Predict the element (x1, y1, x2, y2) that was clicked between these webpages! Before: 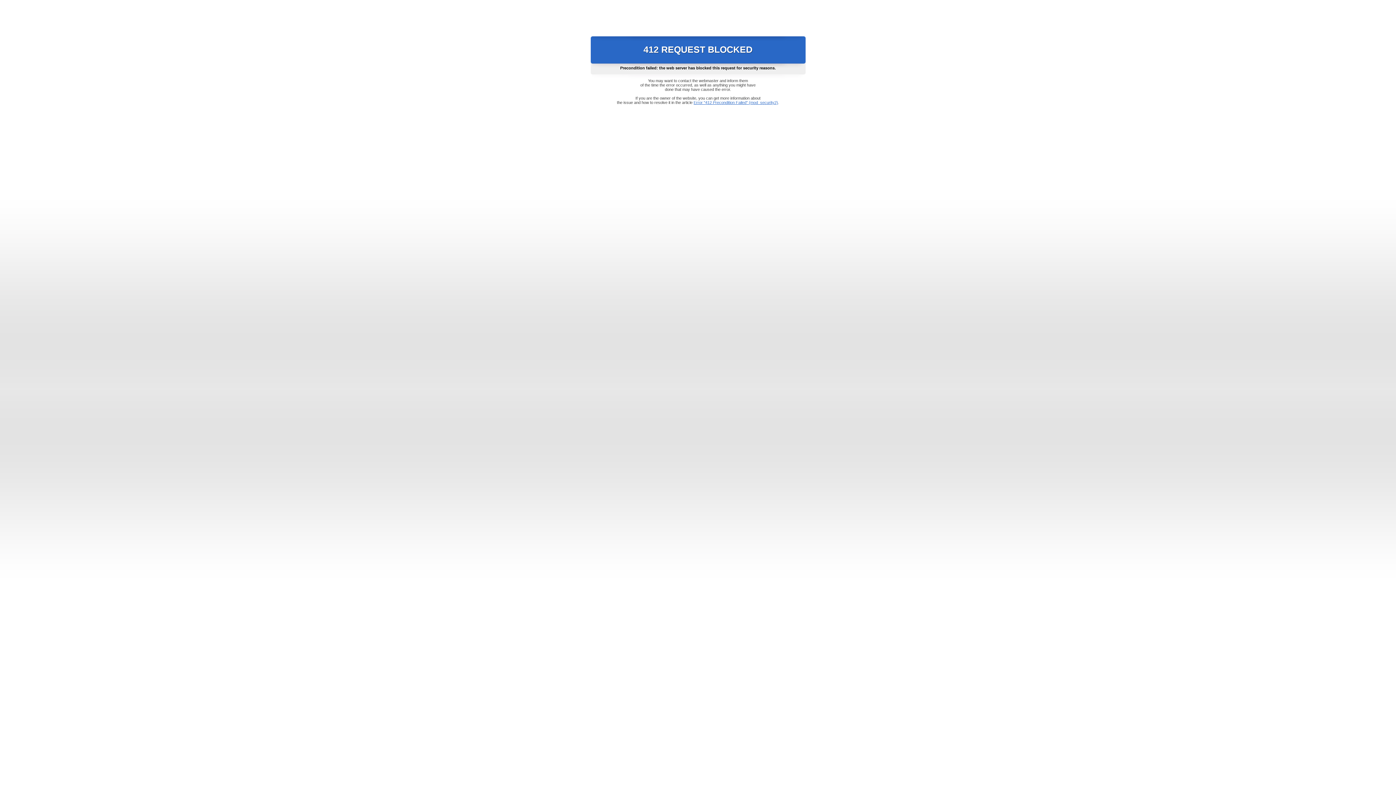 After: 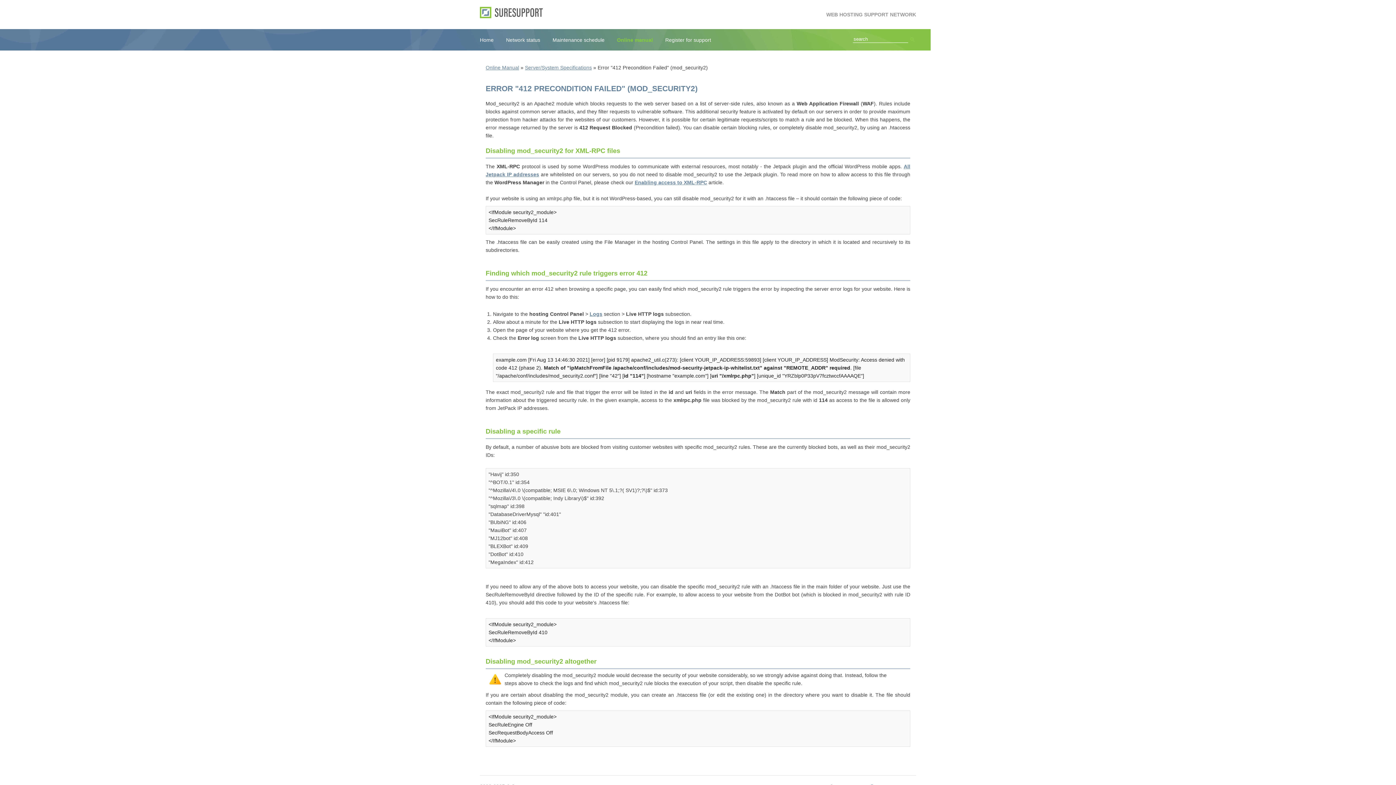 Action: label: Error "412 Precondition Failed" (mod_security2) bbox: (693, 100, 778, 104)